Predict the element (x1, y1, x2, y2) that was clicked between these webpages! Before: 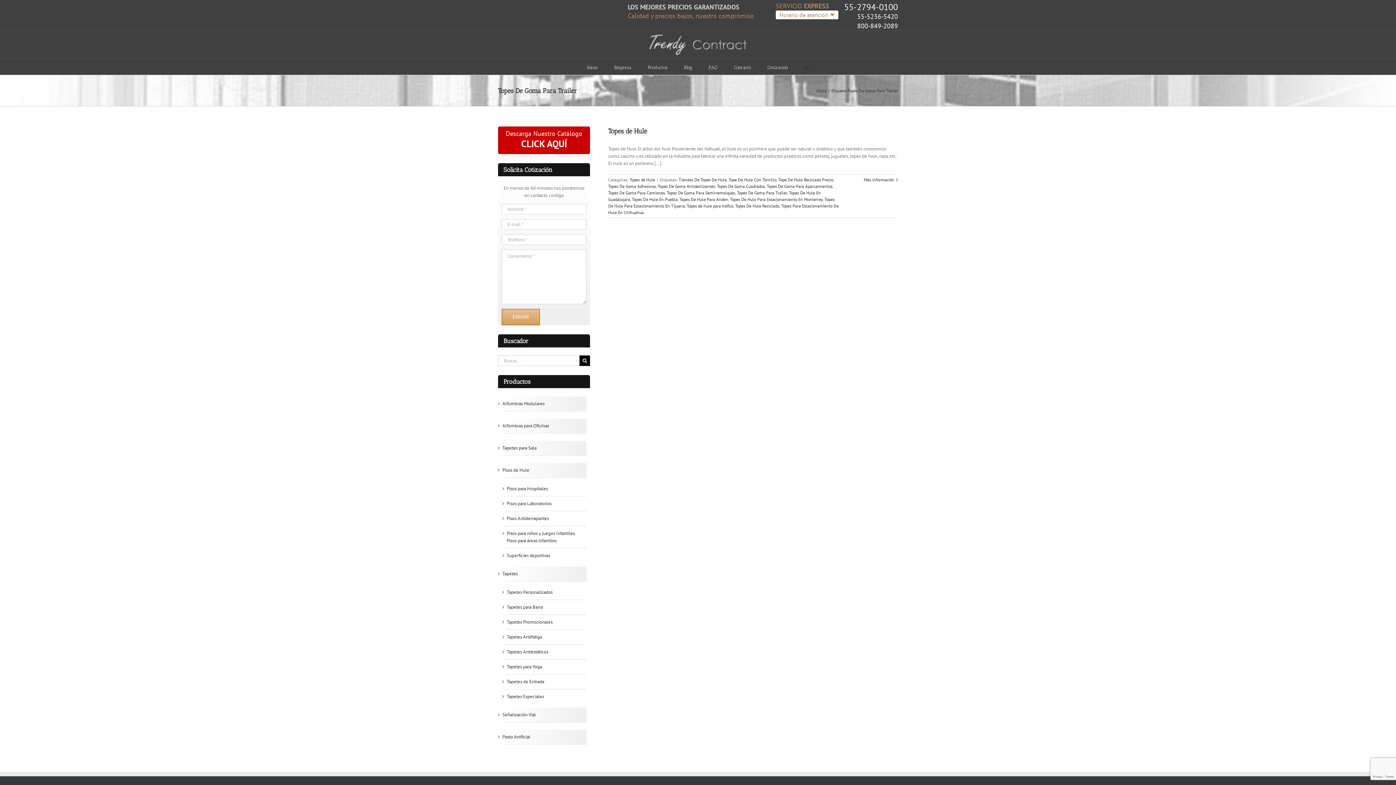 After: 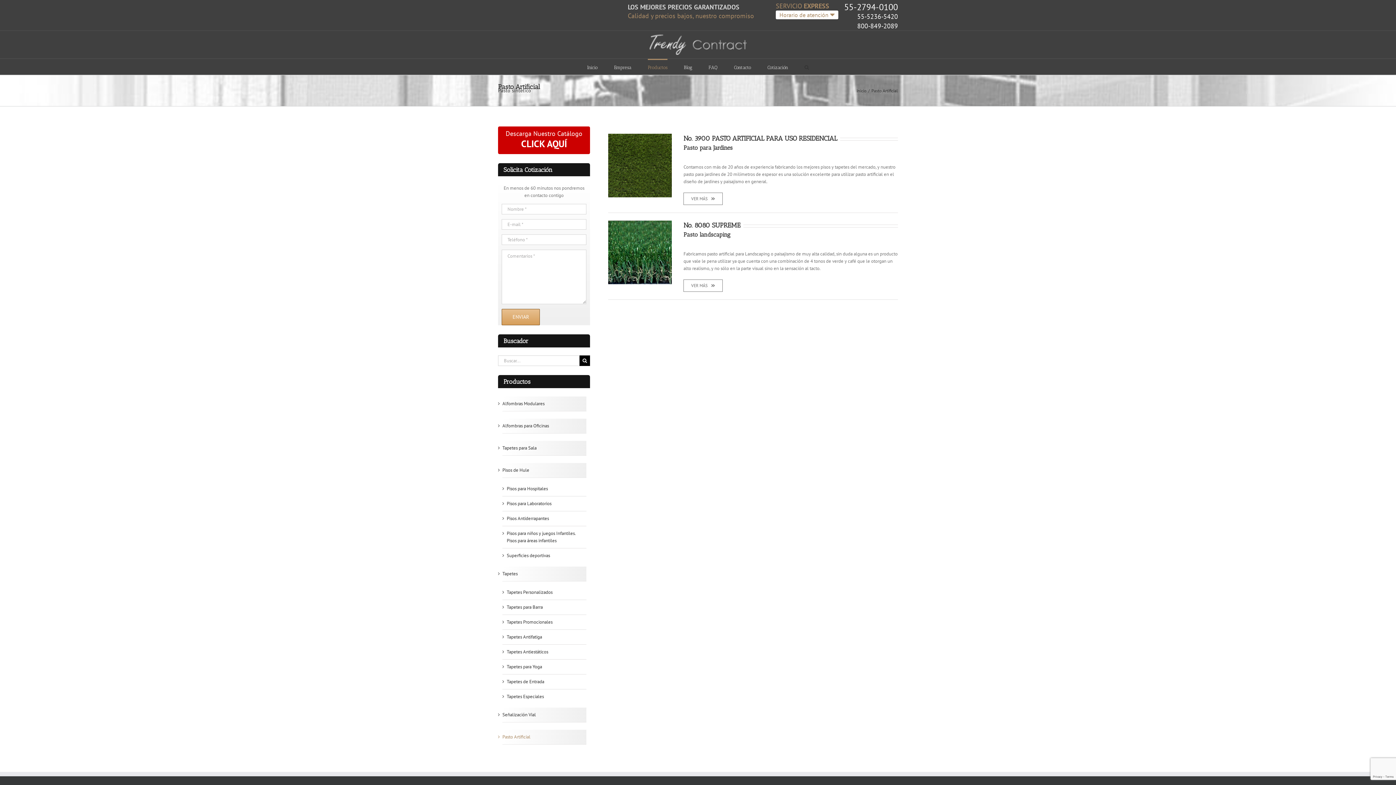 Action: label: Pasto Artificial bbox: (502, 730, 586, 745)